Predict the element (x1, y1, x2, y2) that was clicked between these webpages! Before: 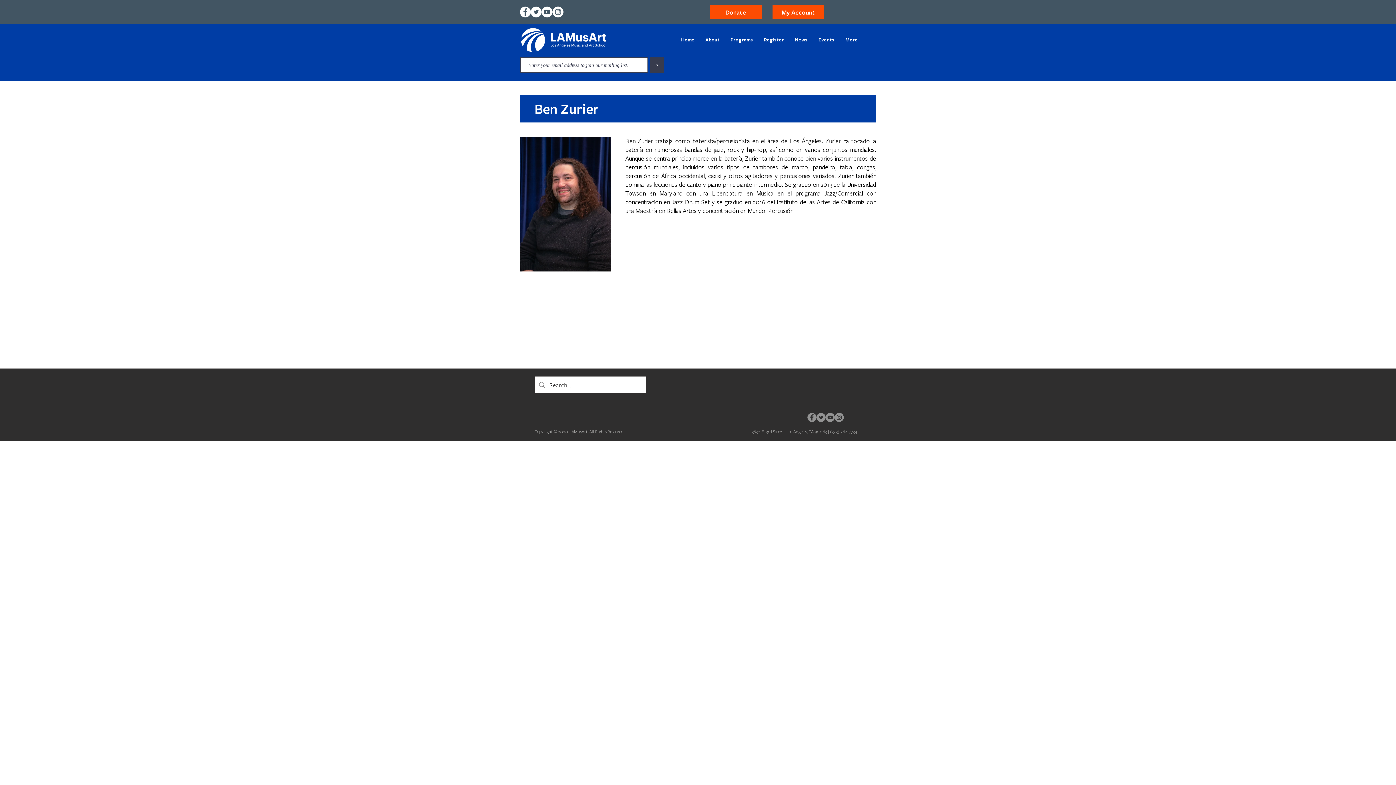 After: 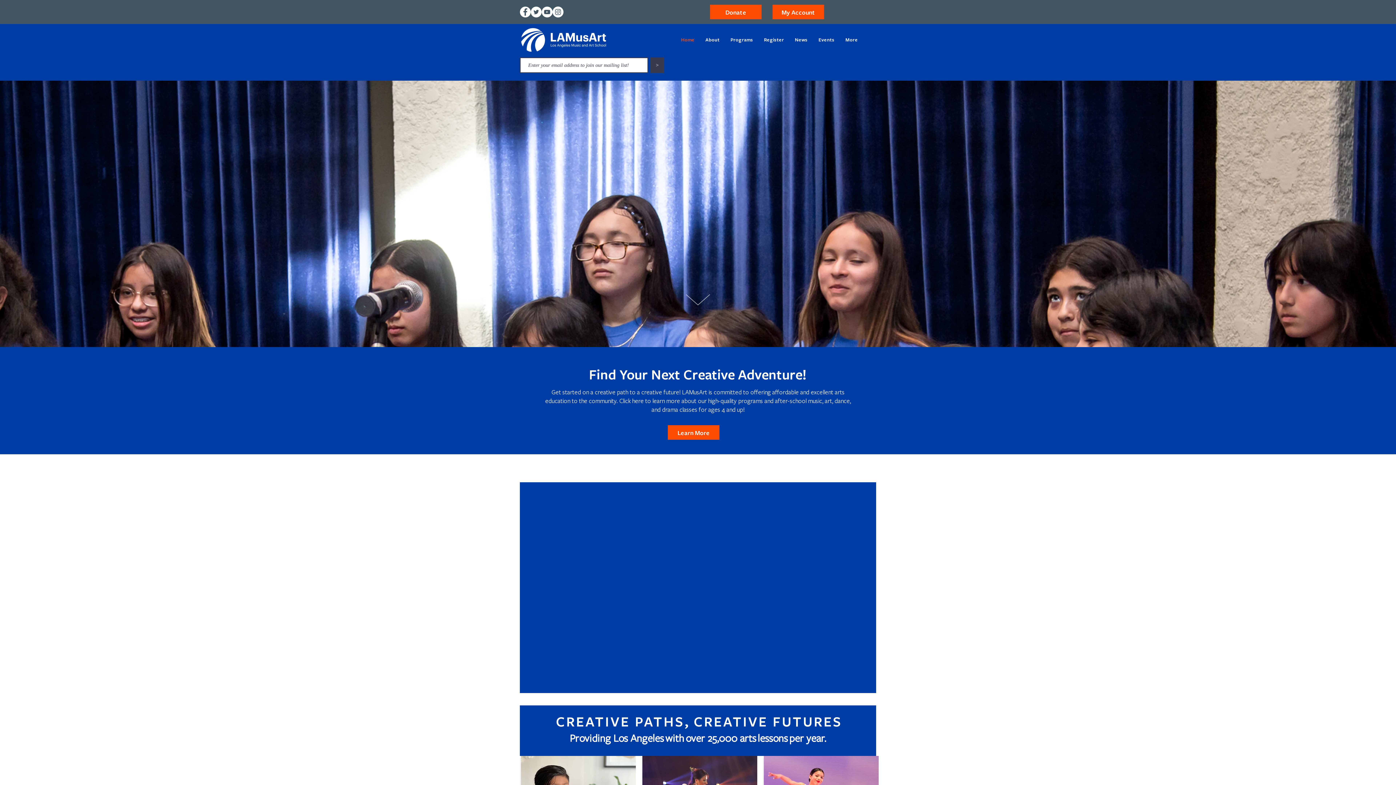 Action: label: Home bbox: (675, 34, 700, 44)